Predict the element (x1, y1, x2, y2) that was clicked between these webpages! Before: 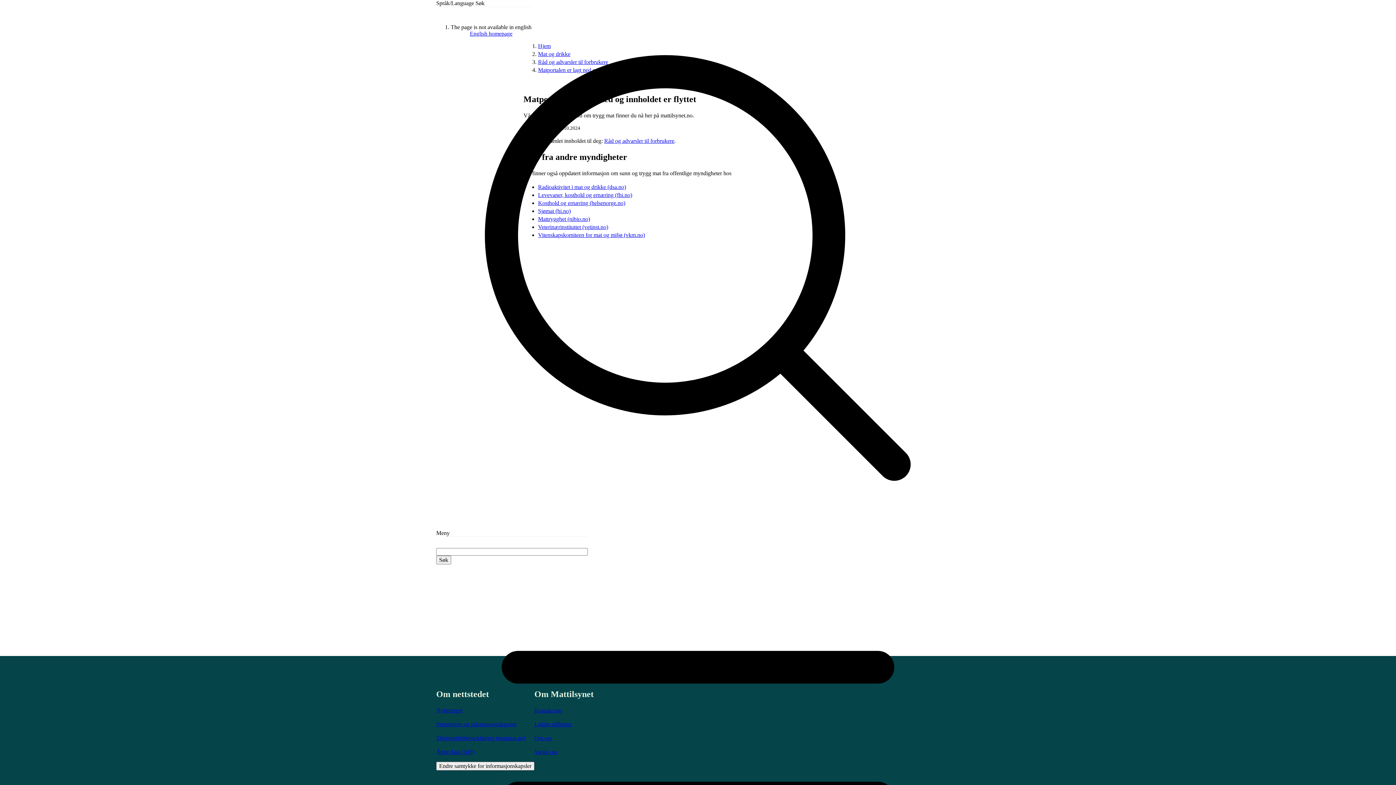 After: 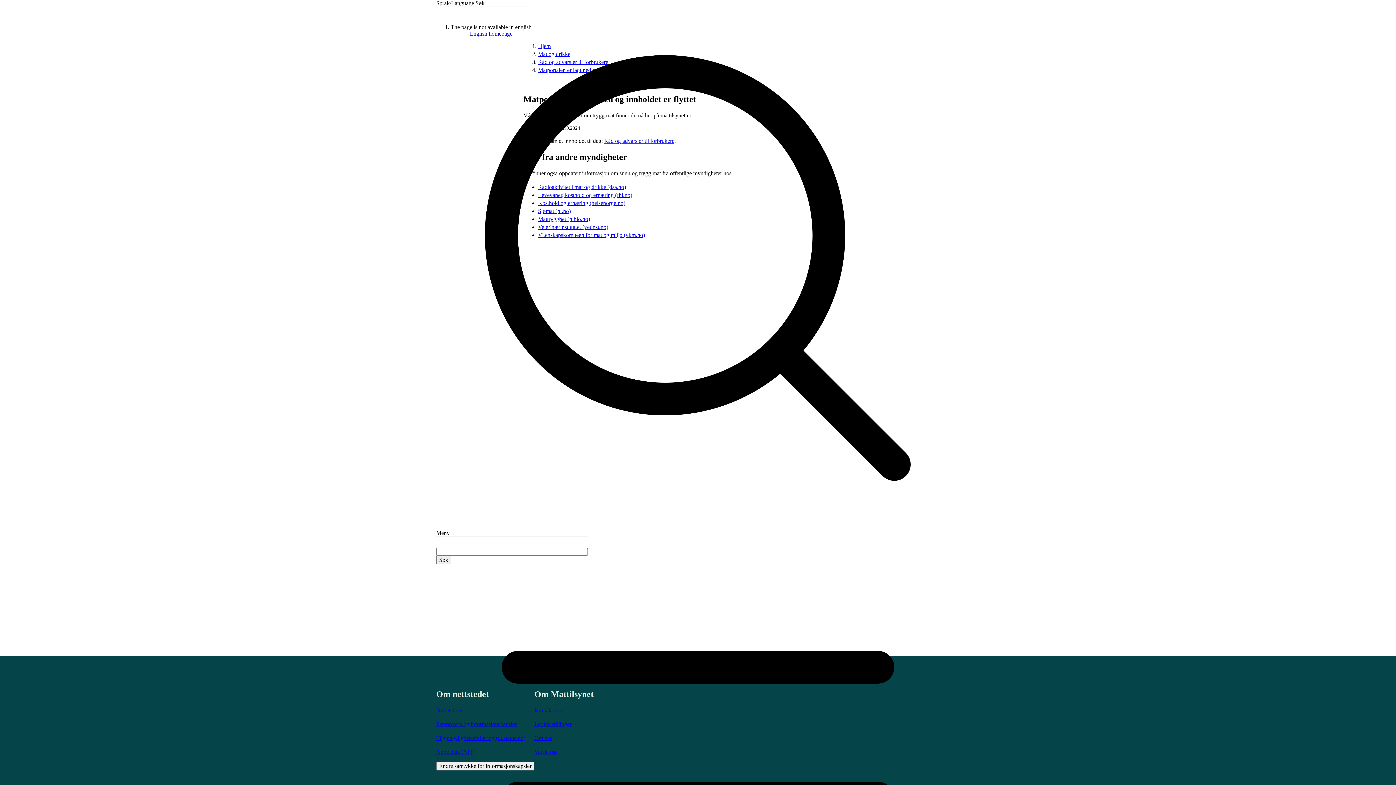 Action: label: Søk bbox: (436, 556, 451, 564)